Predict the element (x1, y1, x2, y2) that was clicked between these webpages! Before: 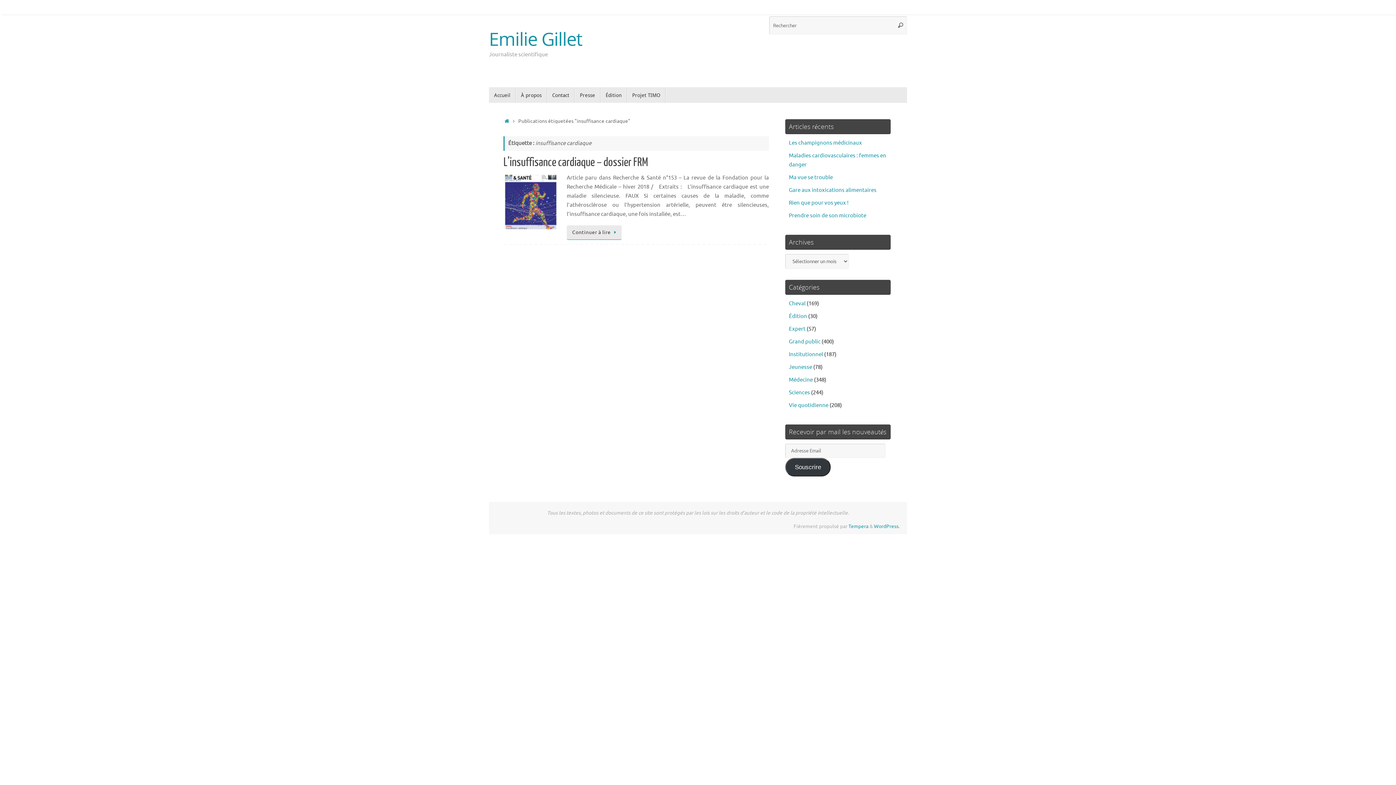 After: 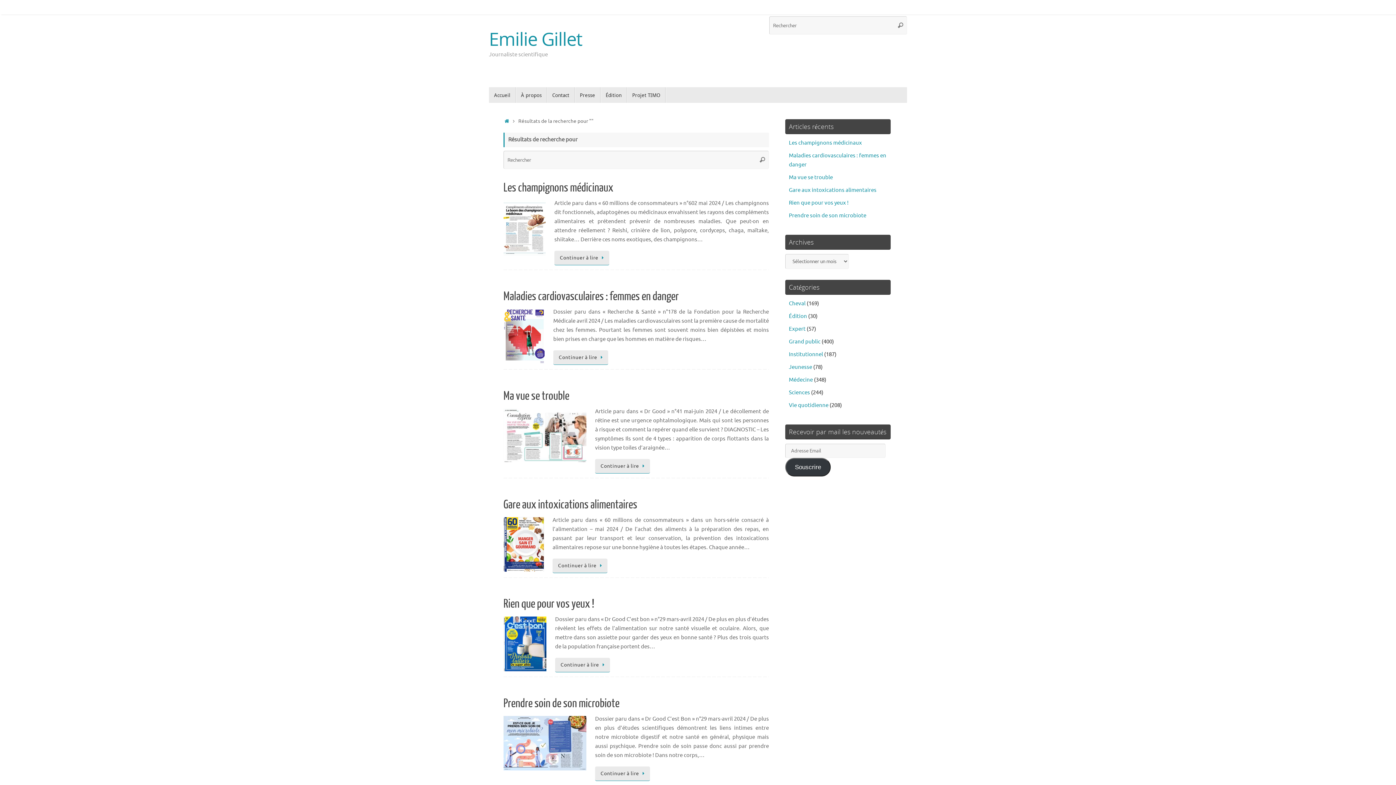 Action: label: Rechercher bbox: (894, 16, 907, 34)